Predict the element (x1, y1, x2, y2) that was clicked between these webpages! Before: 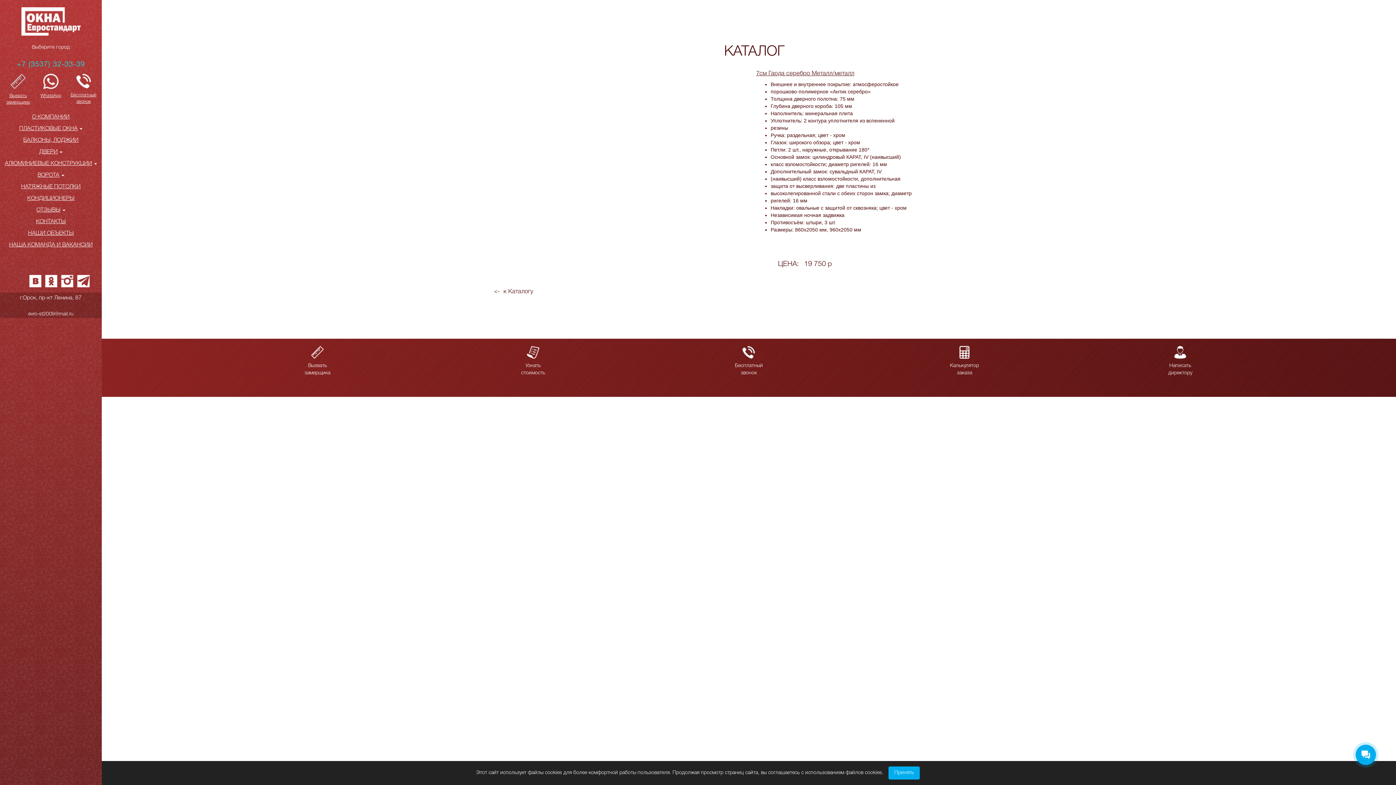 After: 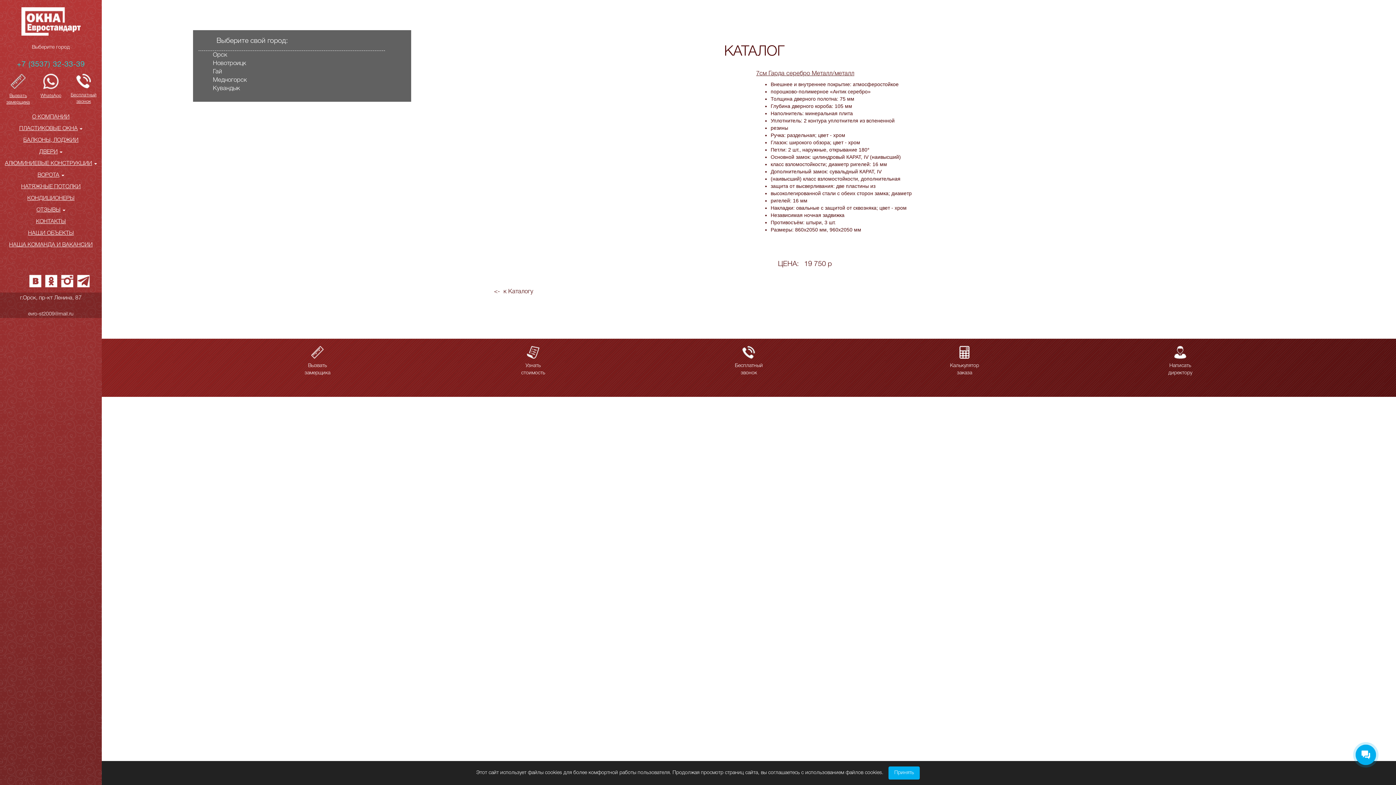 Action: bbox: (0, 42, 101, 52) label: Выберите город